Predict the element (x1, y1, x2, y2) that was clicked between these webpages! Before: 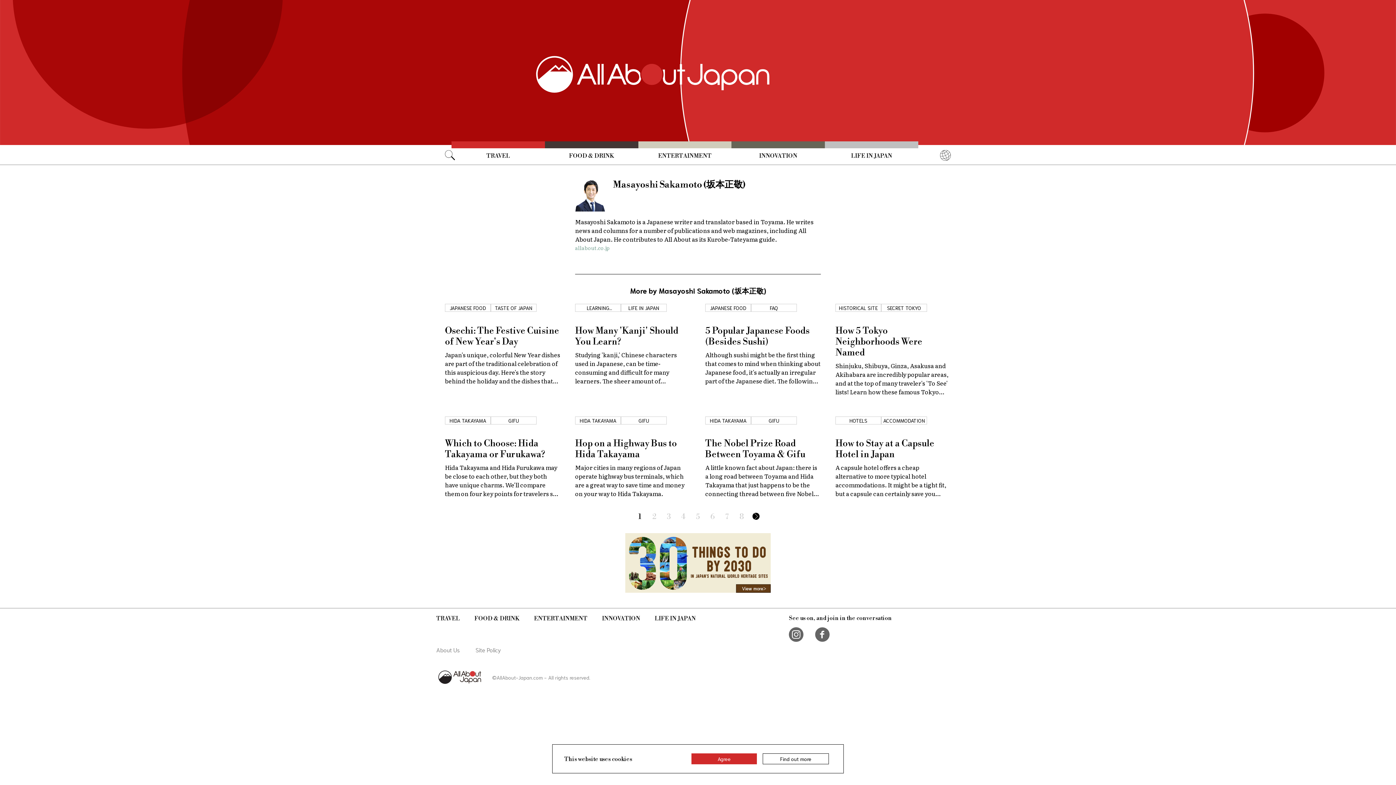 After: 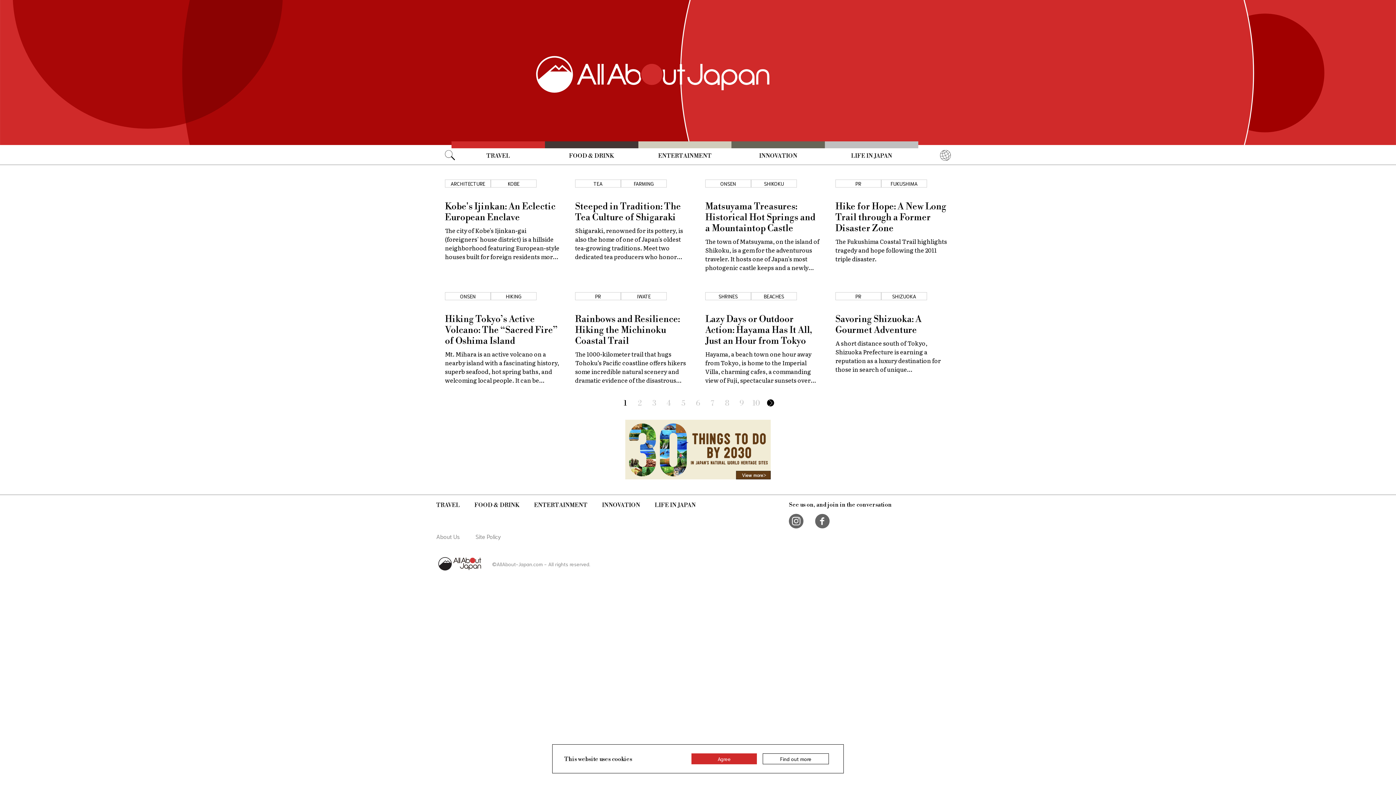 Action: label: TRAVEL bbox: (451, 141, 545, 165)